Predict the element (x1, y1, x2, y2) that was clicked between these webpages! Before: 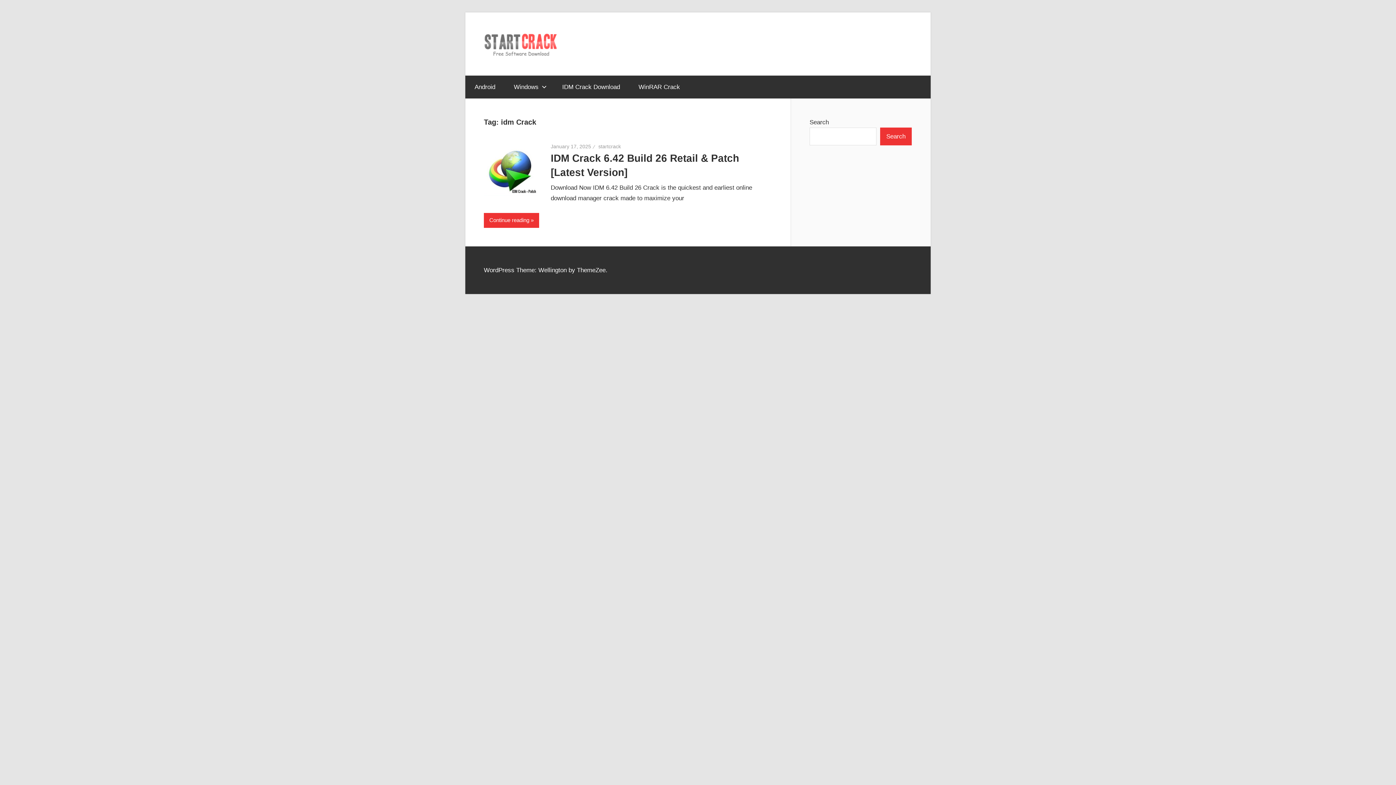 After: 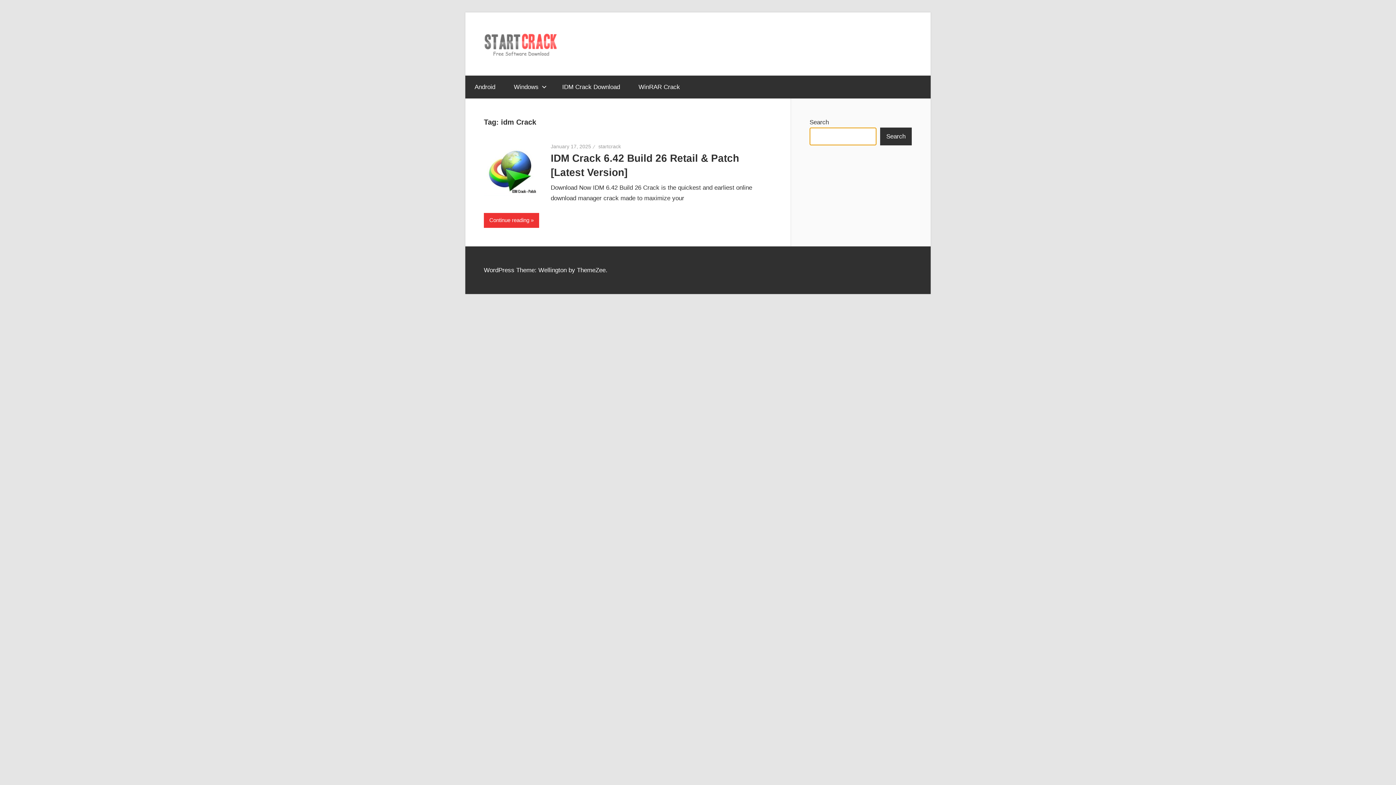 Action: bbox: (880, 127, 912, 145) label: Search